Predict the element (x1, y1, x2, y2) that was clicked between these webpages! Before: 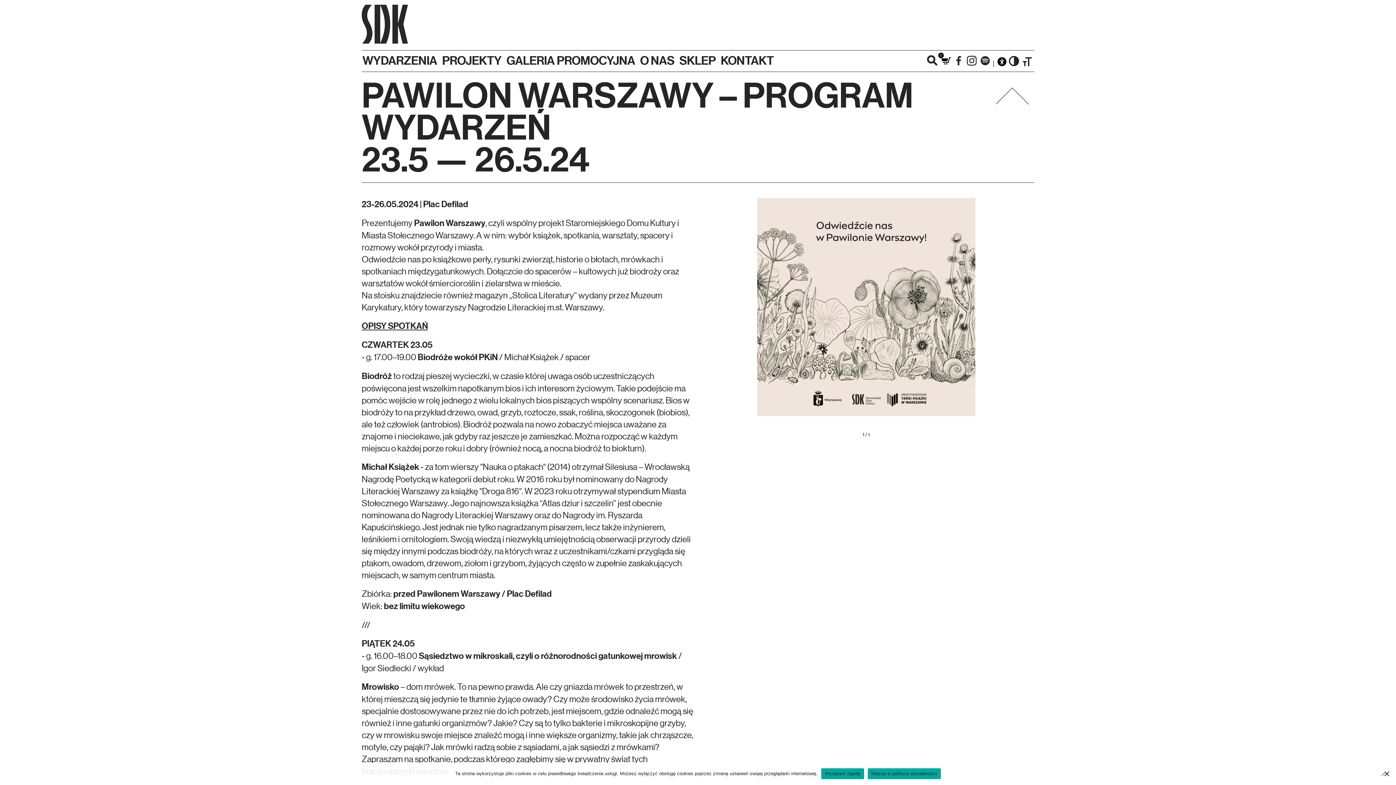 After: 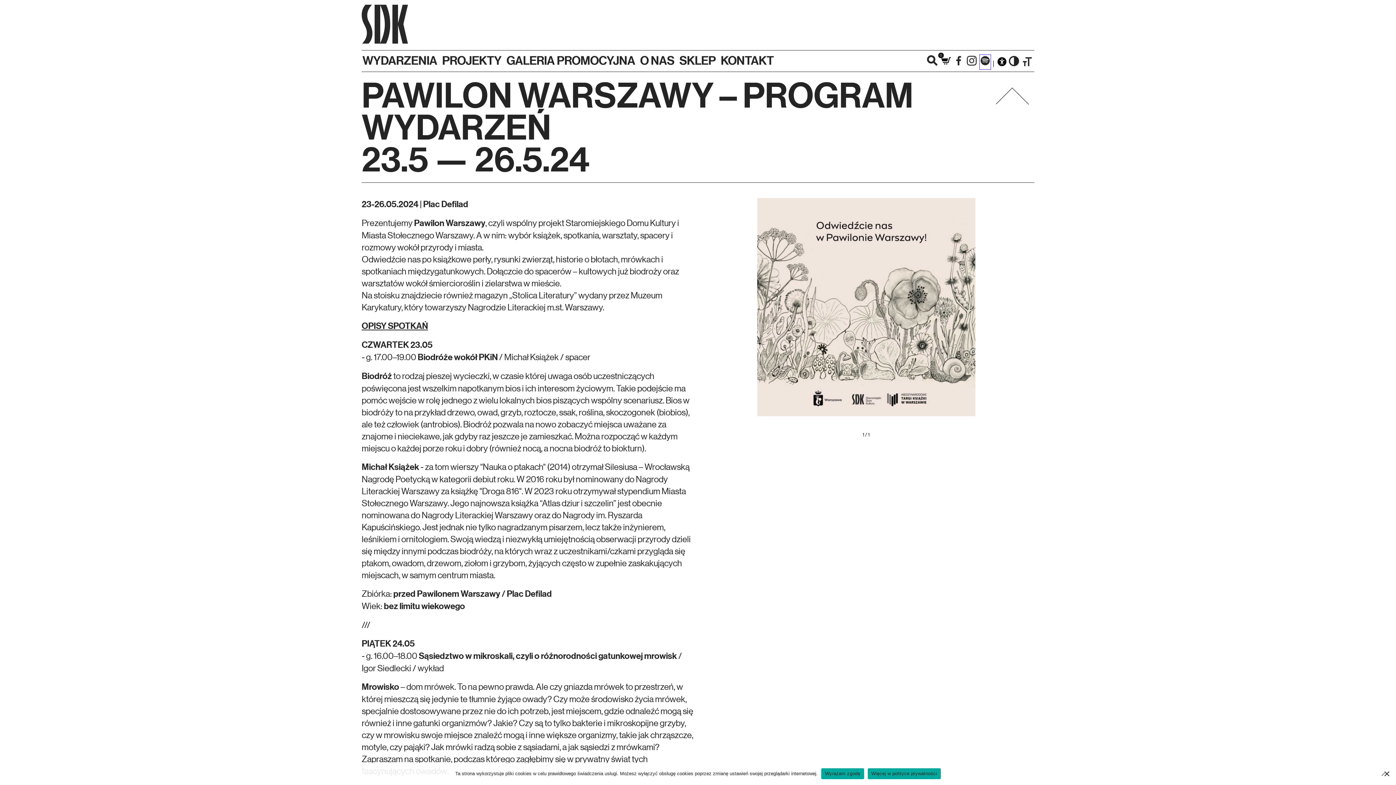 Action: bbox: (979, 54, 990, 69) label: Otwórz naszą stronę na Spotify. Link do strony zewnętrznej, otwiera się w nowym oknie przeglądarki